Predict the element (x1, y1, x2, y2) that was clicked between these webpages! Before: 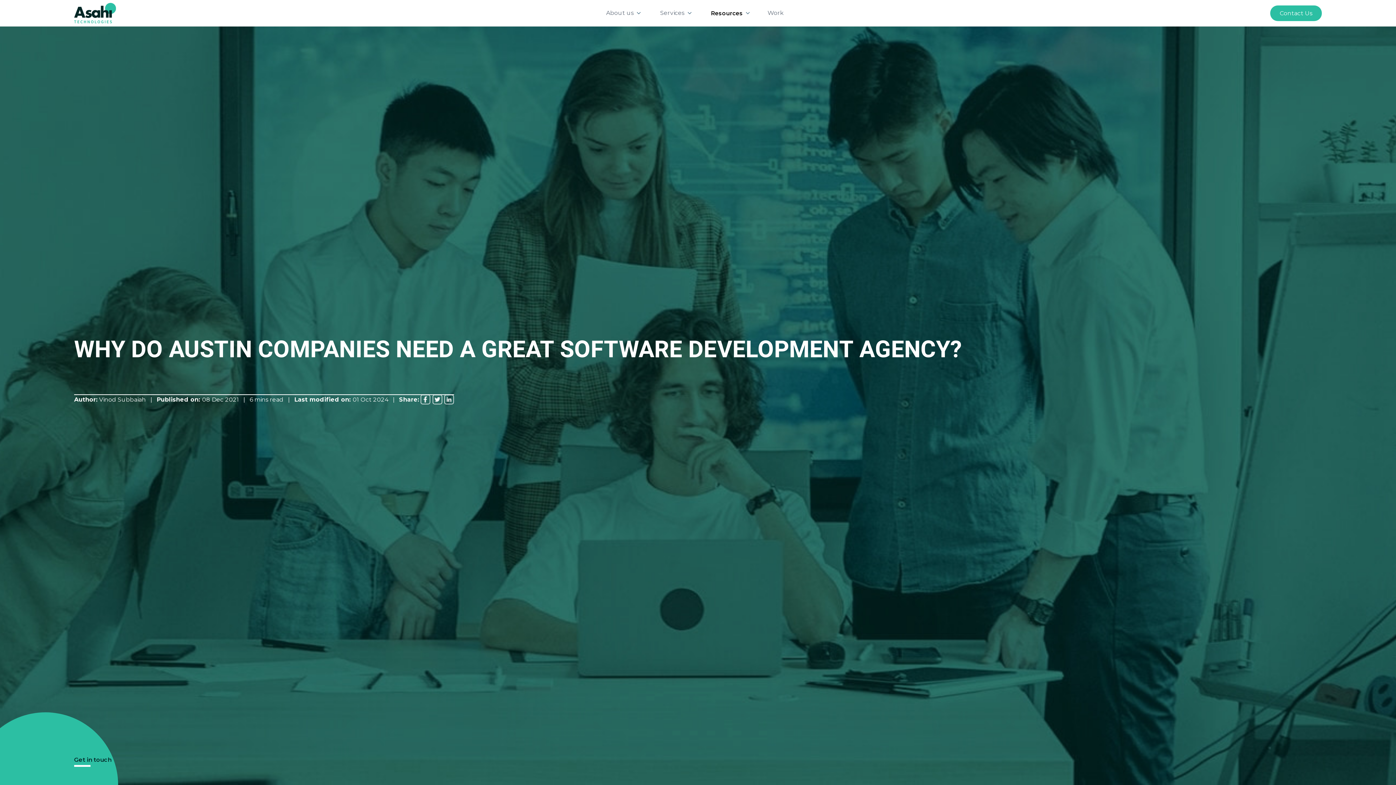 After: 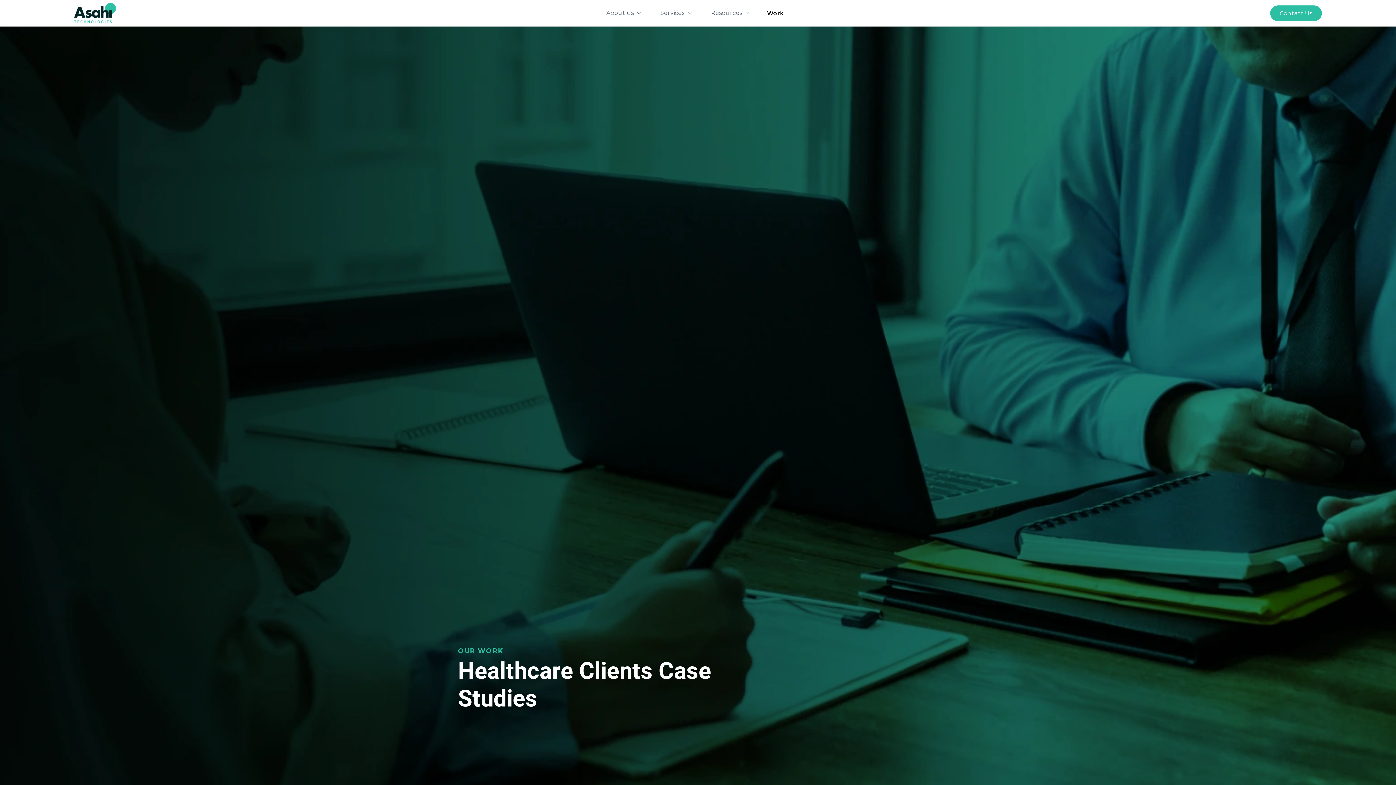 Action: label: Work bbox: (764, 0, 787, 26)